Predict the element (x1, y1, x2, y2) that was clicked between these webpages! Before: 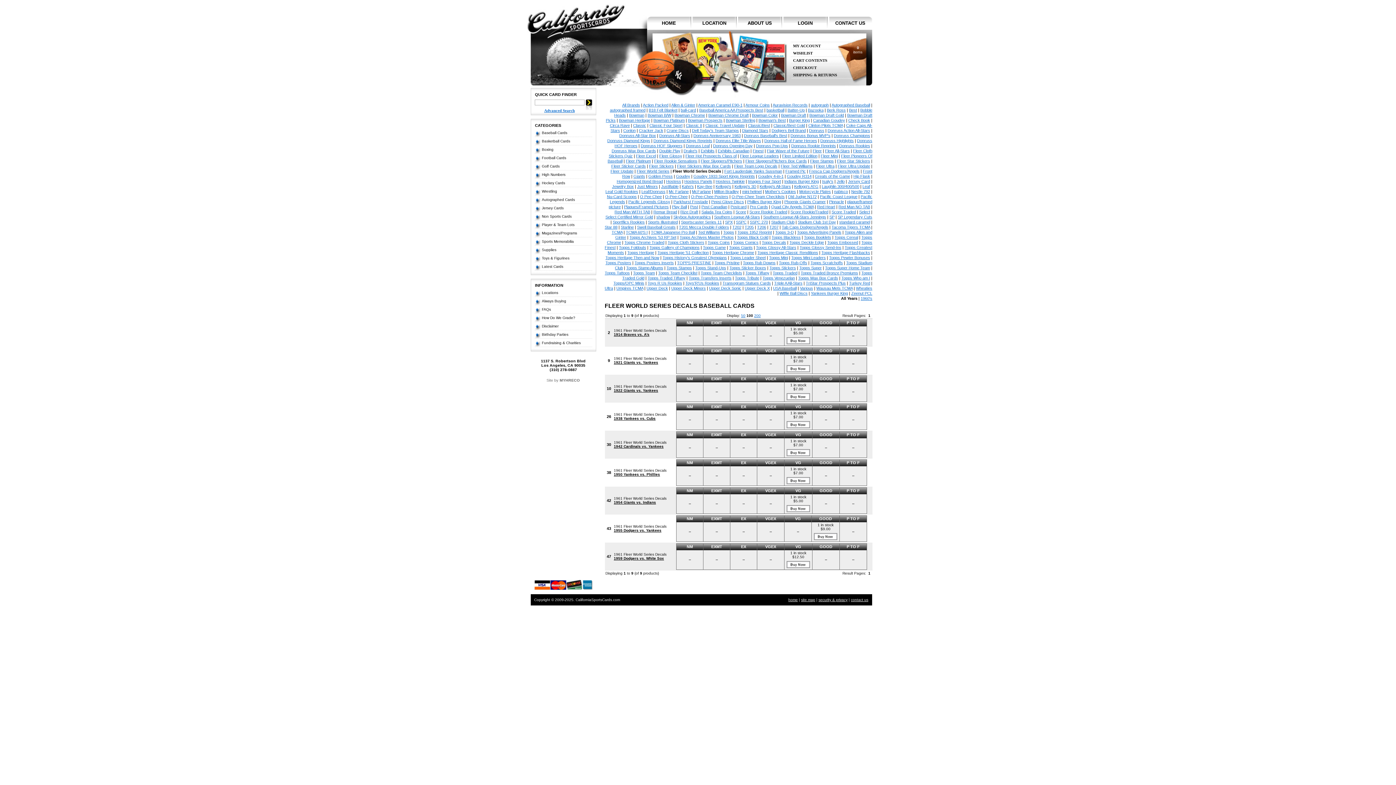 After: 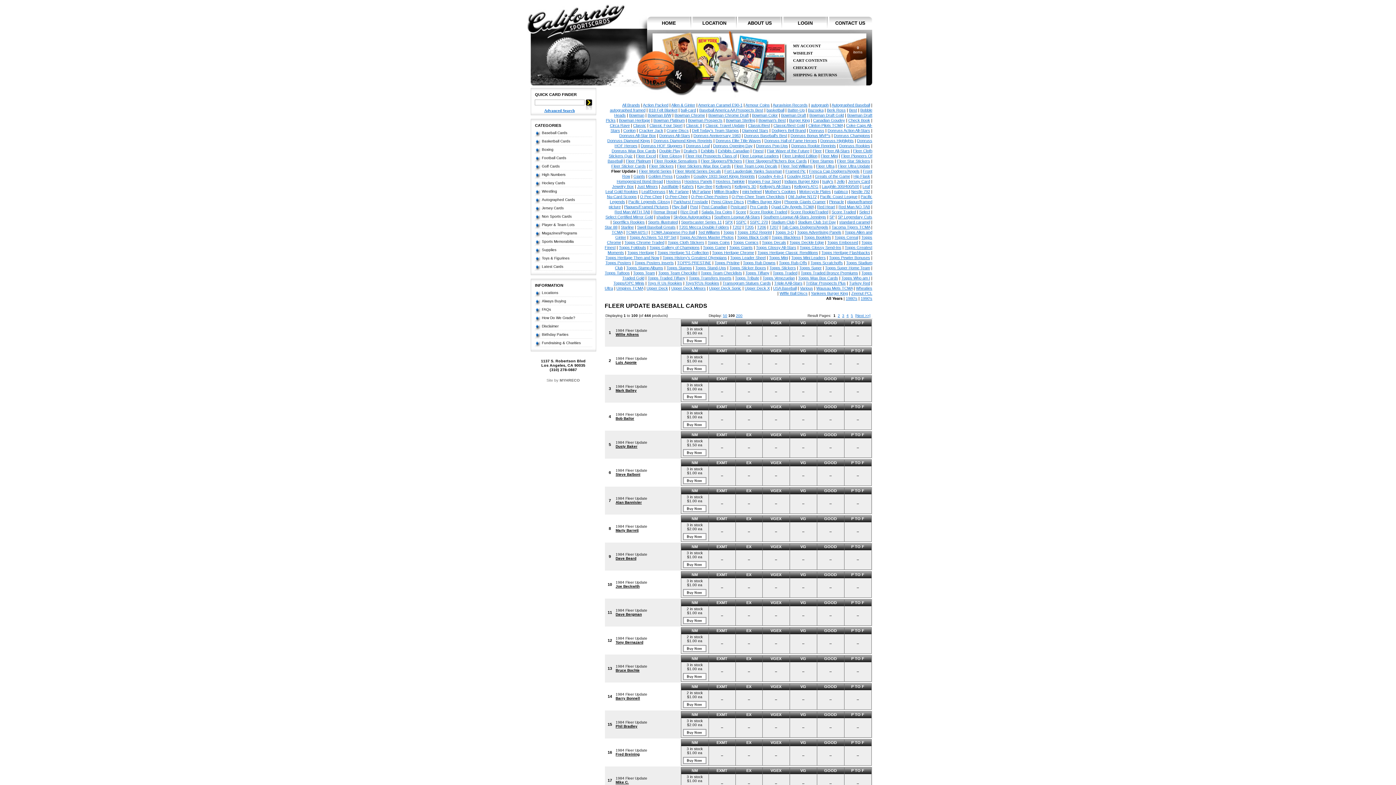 Action: label: Fleer Update bbox: (610, 169, 633, 173)